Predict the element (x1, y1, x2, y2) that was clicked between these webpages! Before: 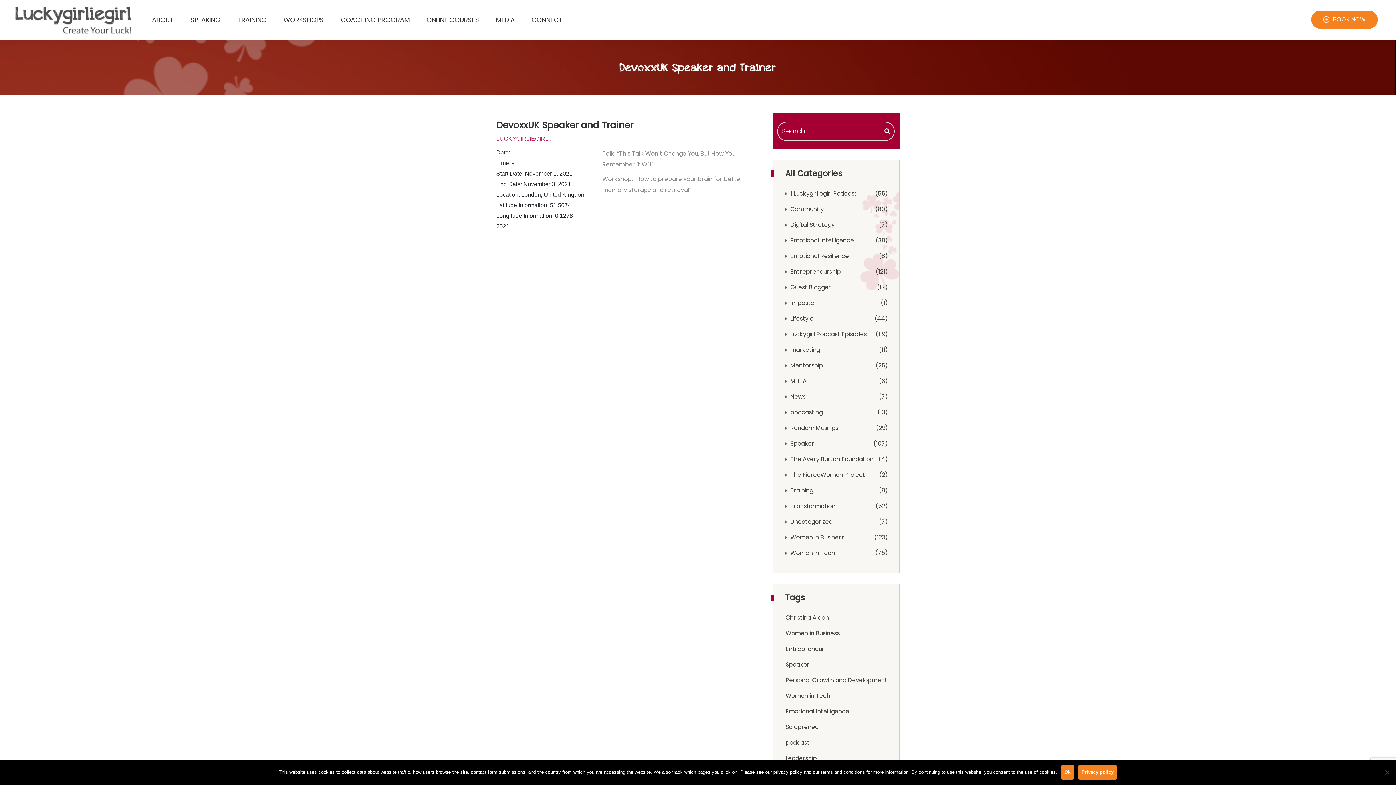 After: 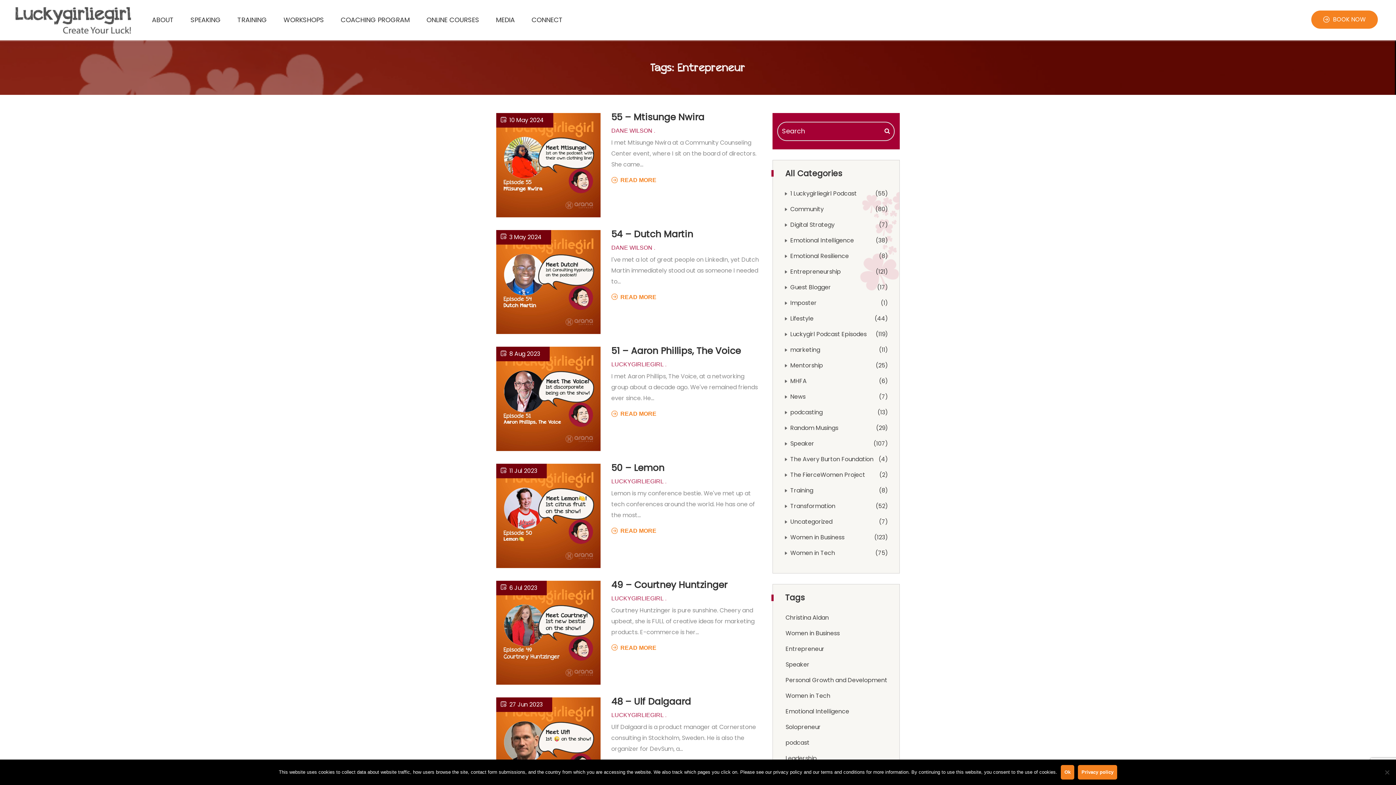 Action: bbox: (785, 645, 824, 653) label: Entrepreneur